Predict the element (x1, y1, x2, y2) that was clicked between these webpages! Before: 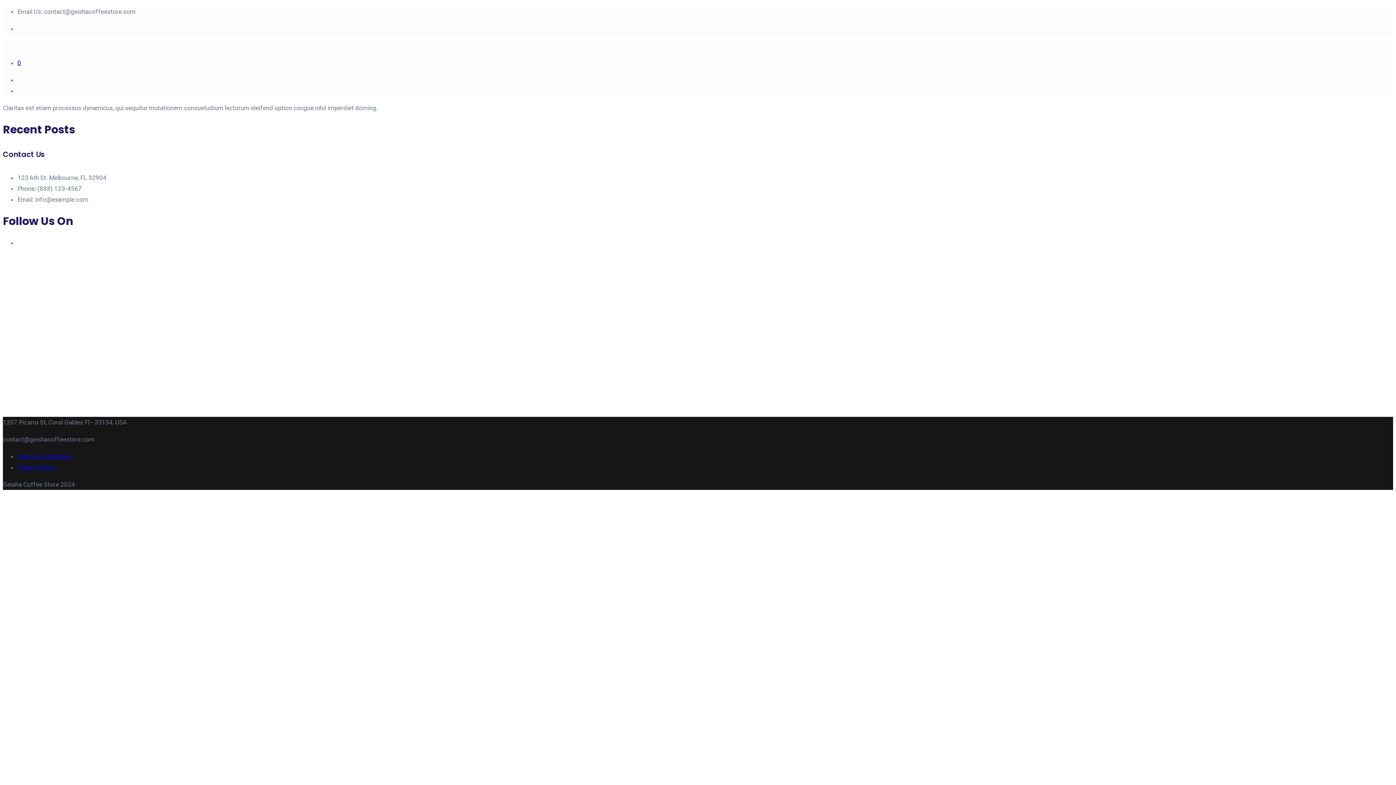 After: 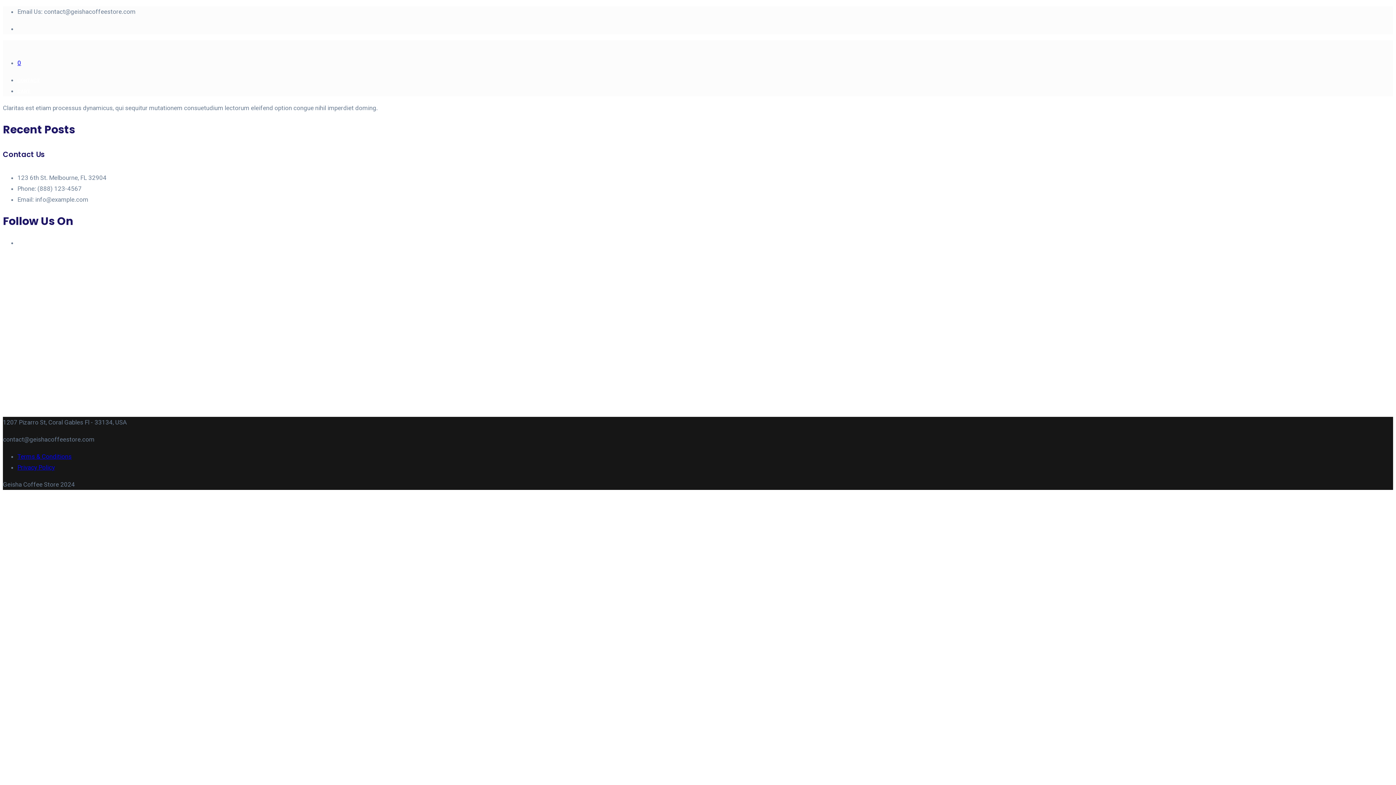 Action: bbox: (17, 453, 71, 460) label: Terms & Conditions